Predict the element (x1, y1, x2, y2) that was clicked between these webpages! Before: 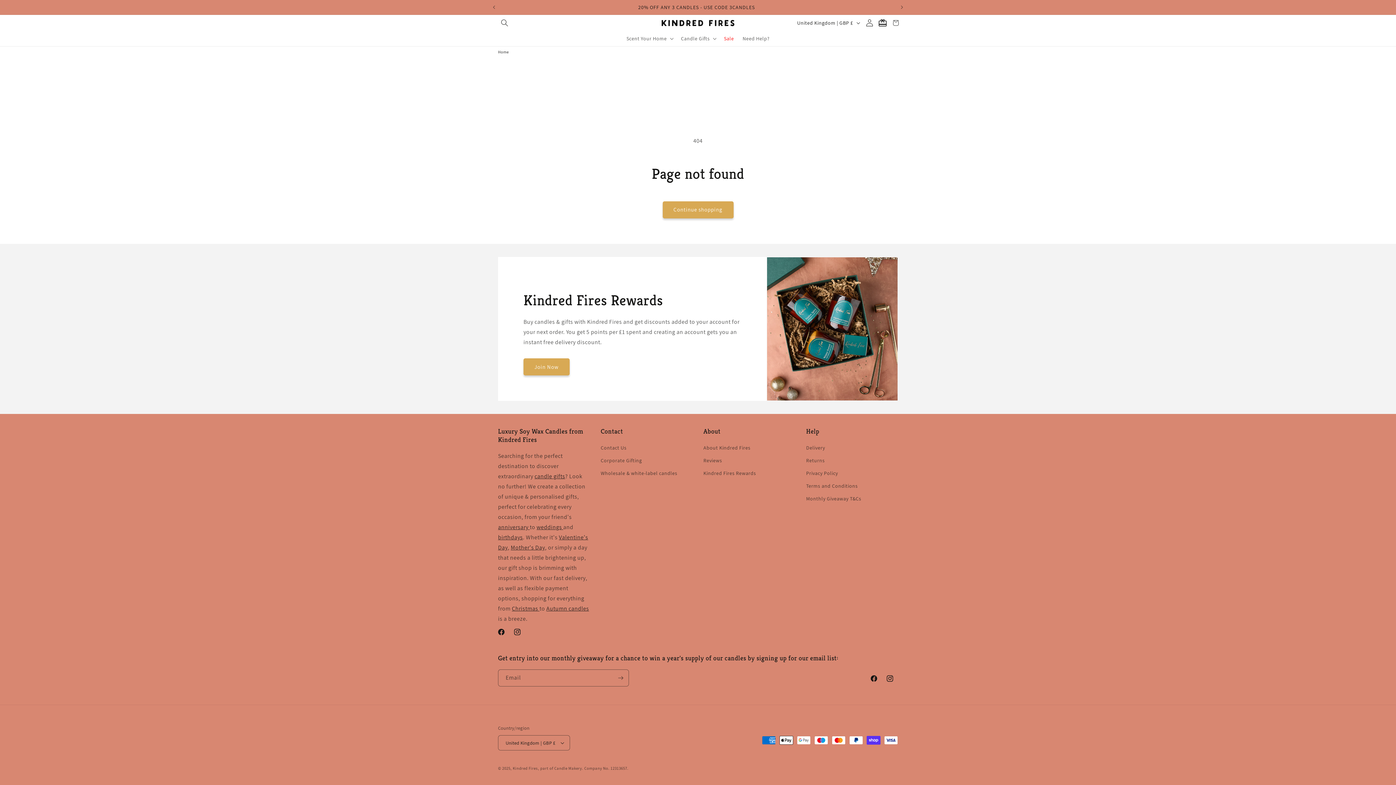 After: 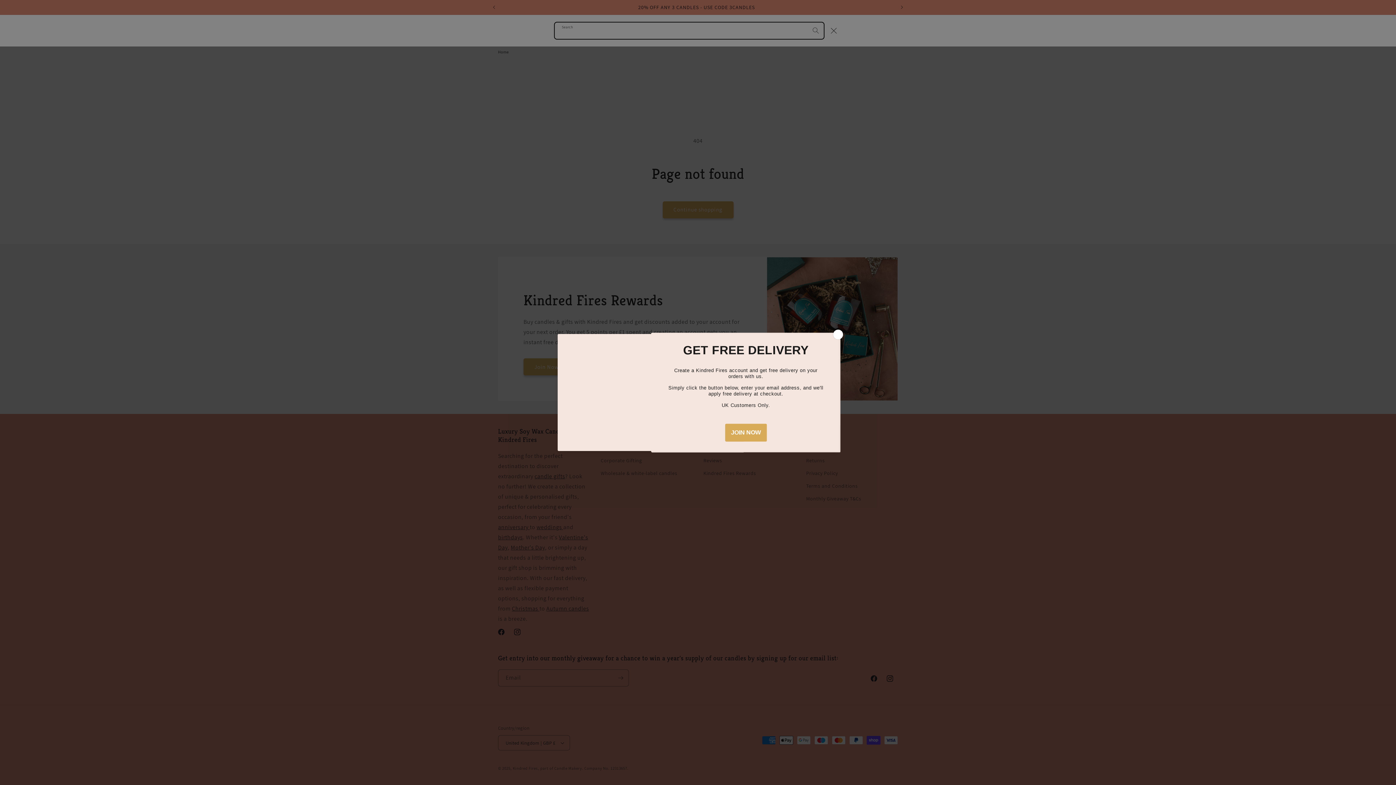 Action: bbox: (498, 14, 511, 30) label: Search